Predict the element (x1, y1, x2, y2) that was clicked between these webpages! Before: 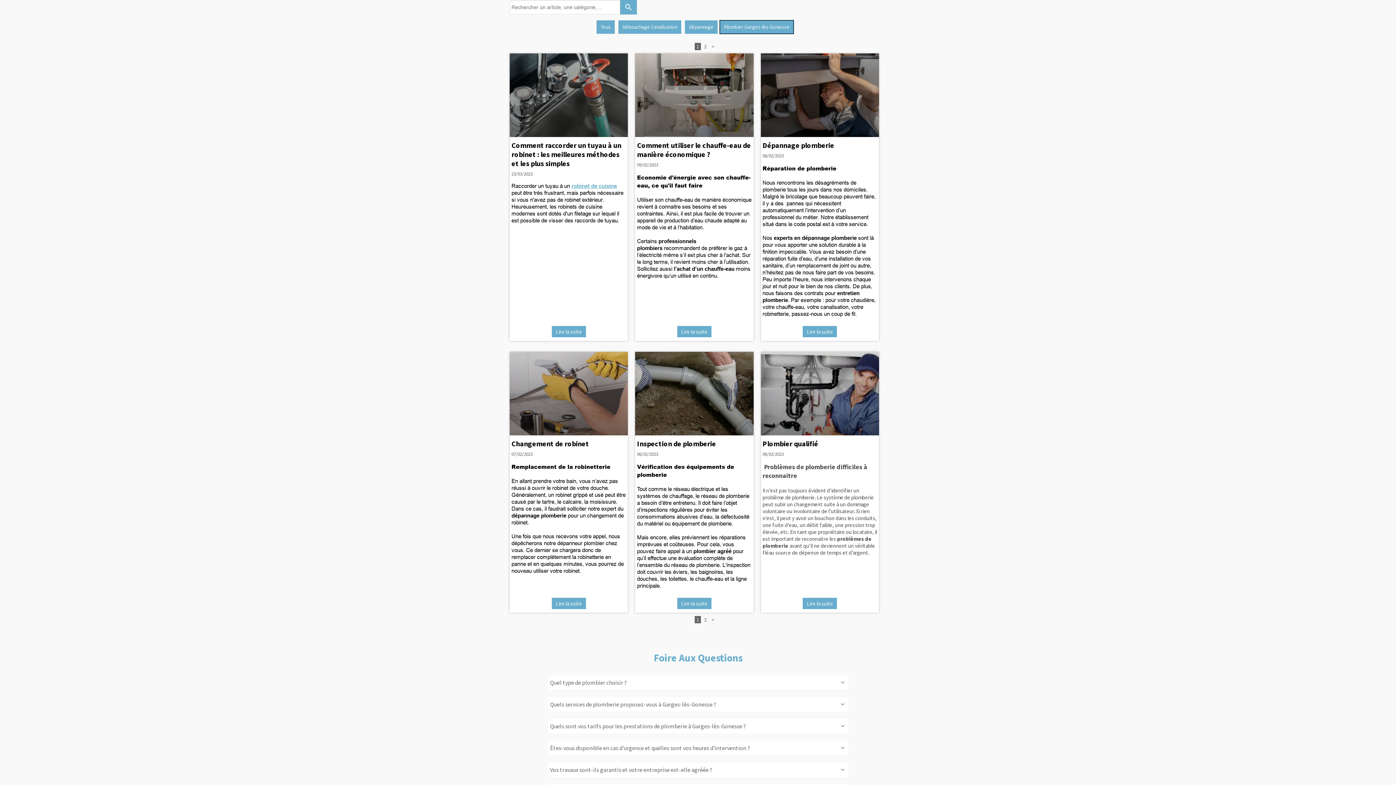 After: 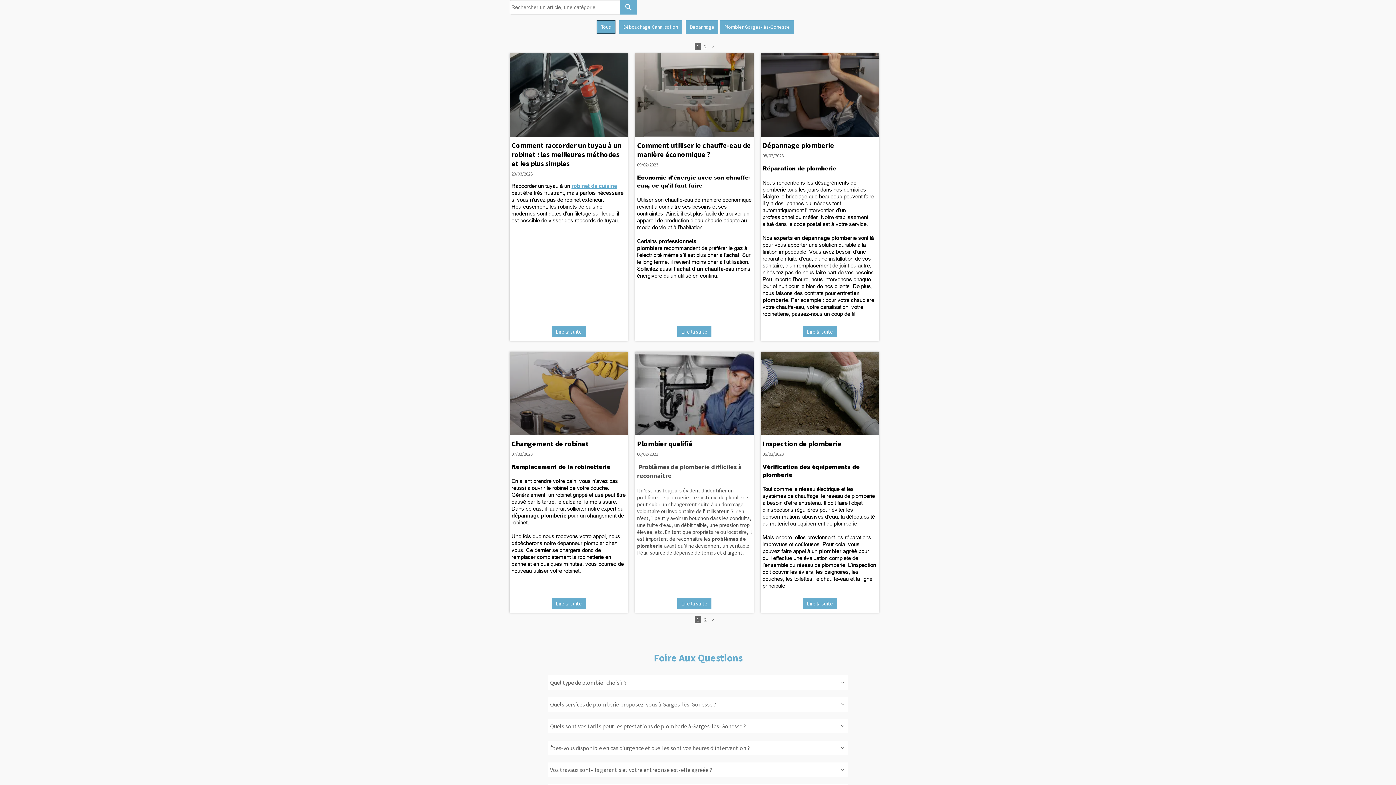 Action: label: robinet de cuisine bbox: (571, 182, 617, 189)